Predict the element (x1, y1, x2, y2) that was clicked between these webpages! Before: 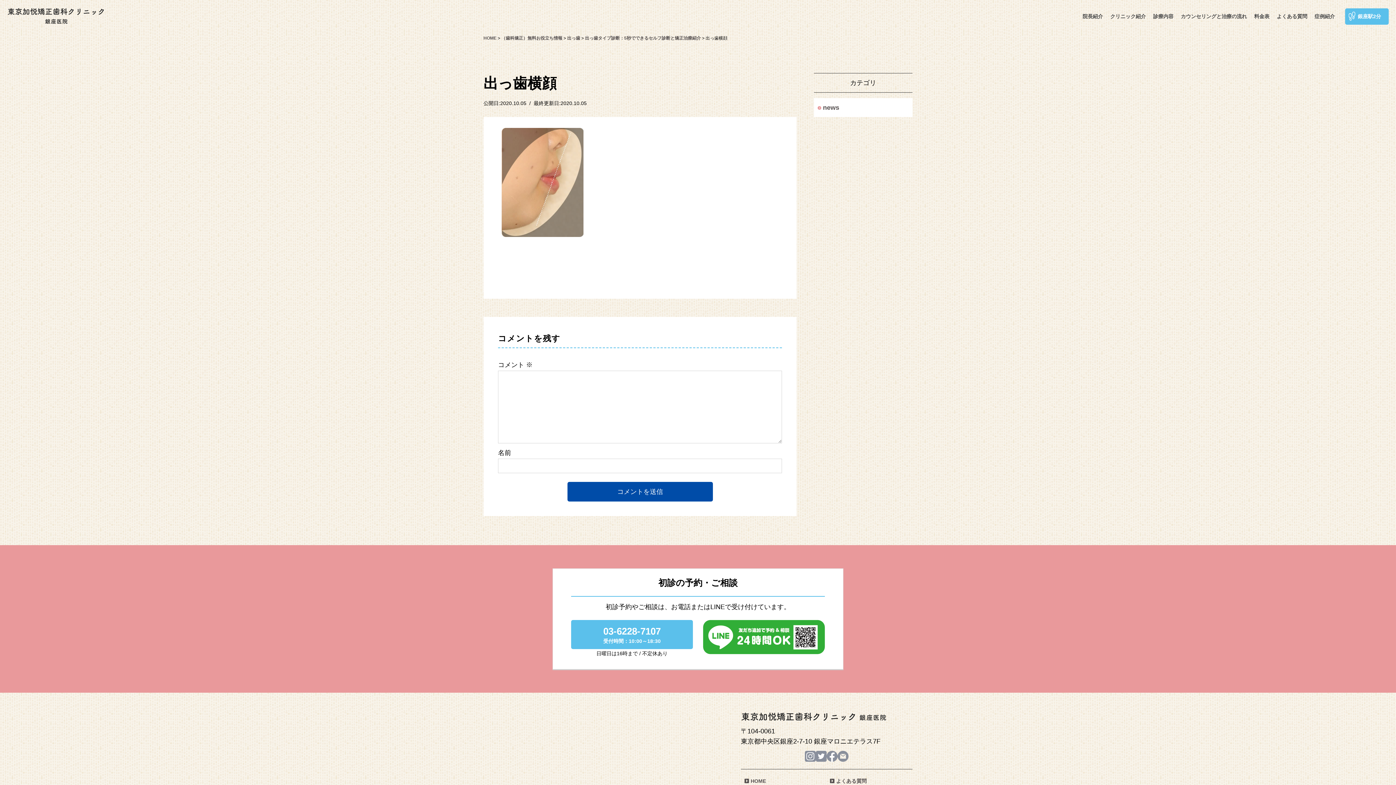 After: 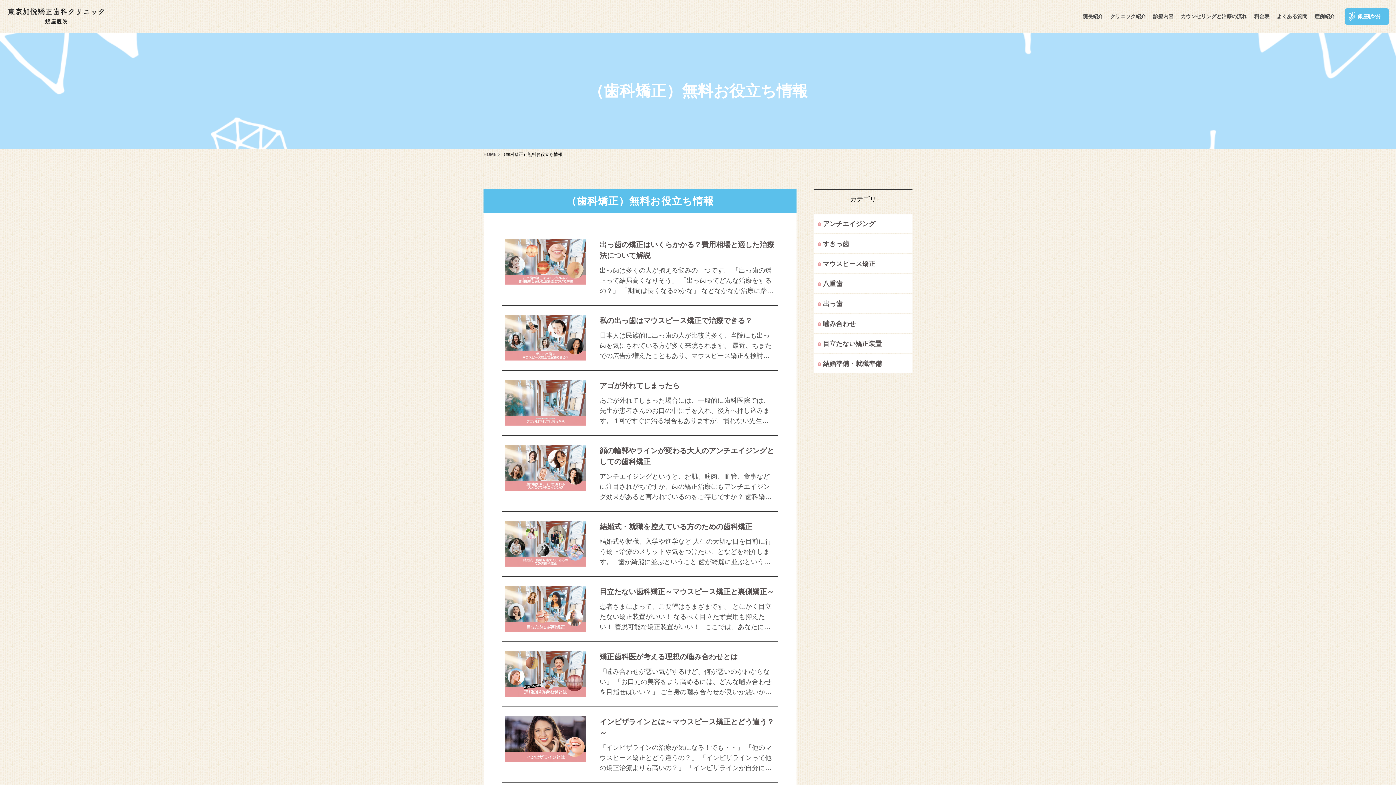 Action: label: （歯科矯正）無料お役立ち情報 bbox: (501, 35, 562, 40)